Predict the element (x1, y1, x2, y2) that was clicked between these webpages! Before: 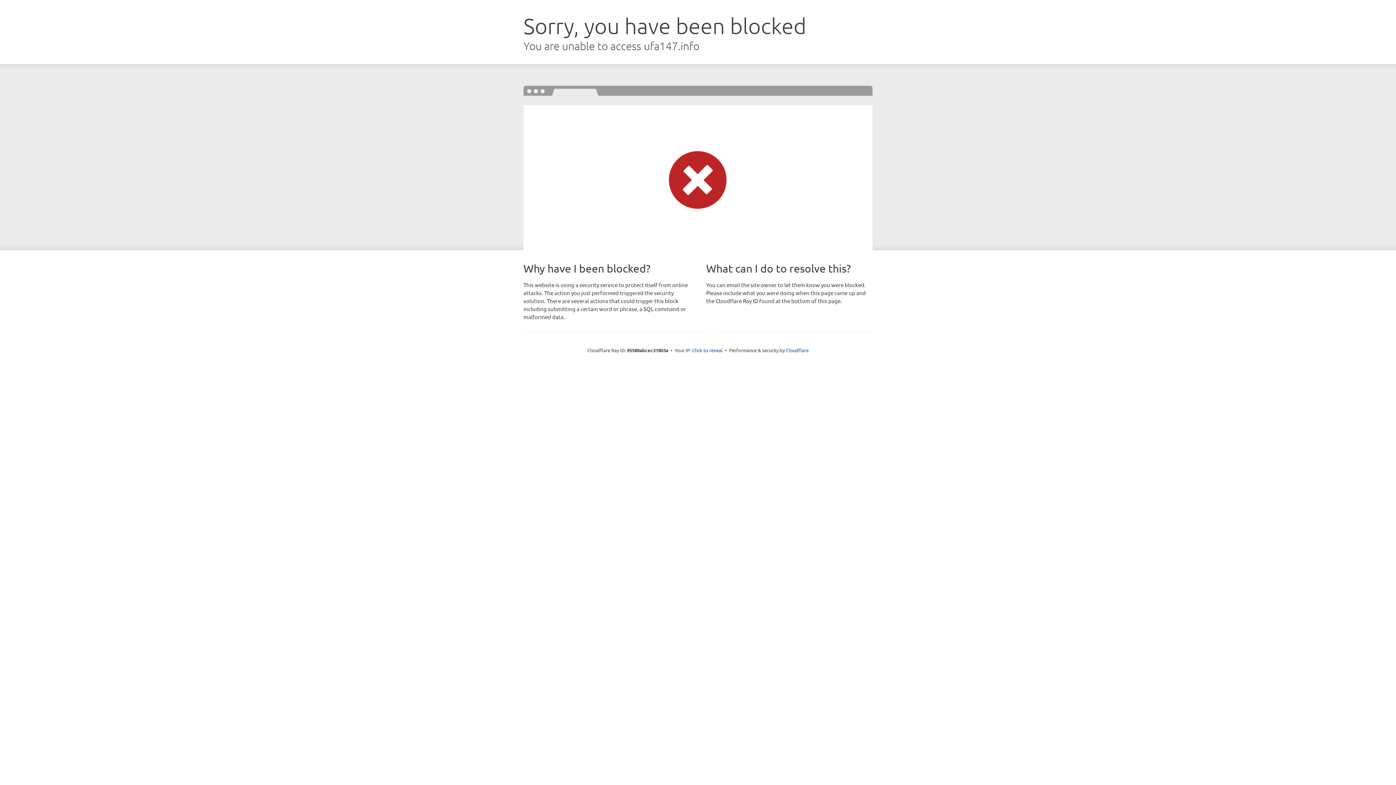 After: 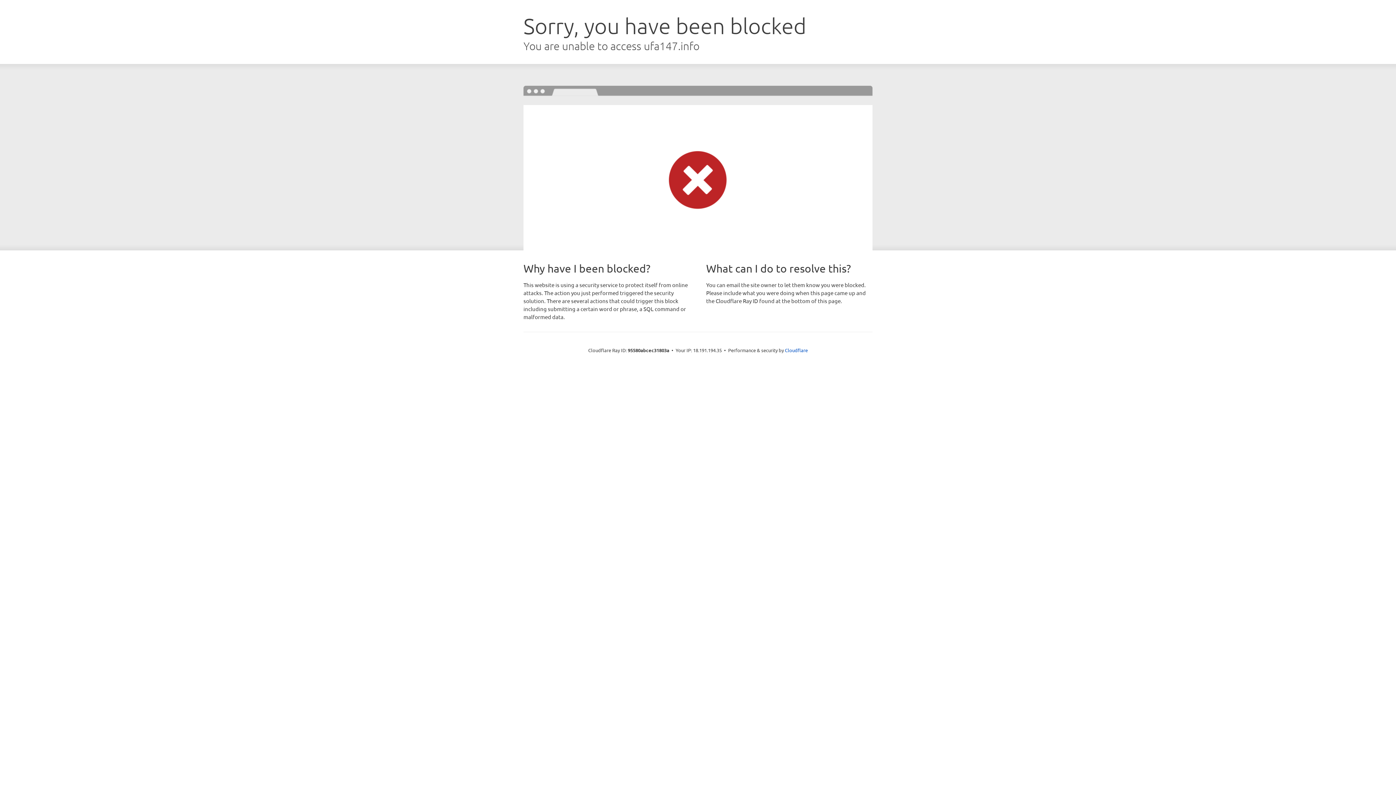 Action: bbox: (692, 346, 722, 353) label: Click to reveal